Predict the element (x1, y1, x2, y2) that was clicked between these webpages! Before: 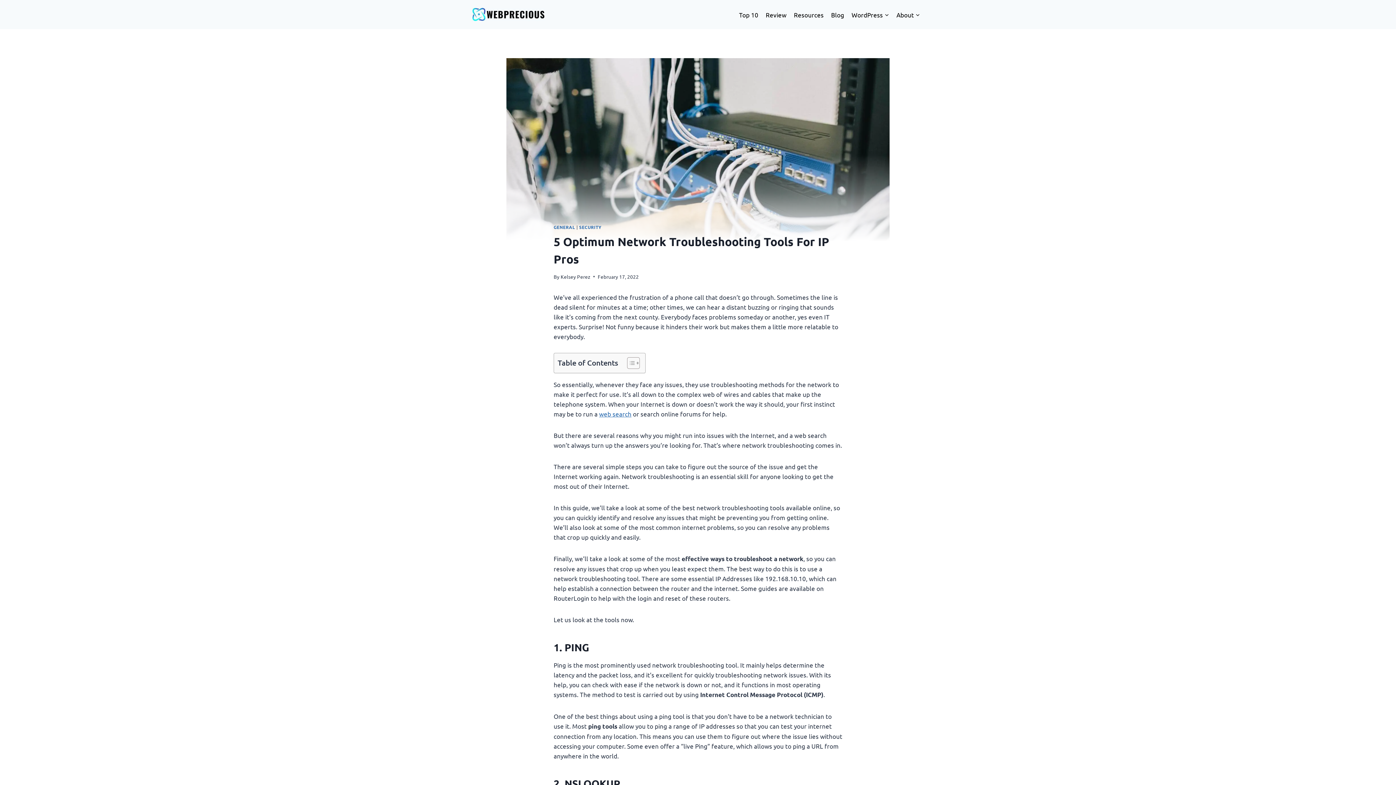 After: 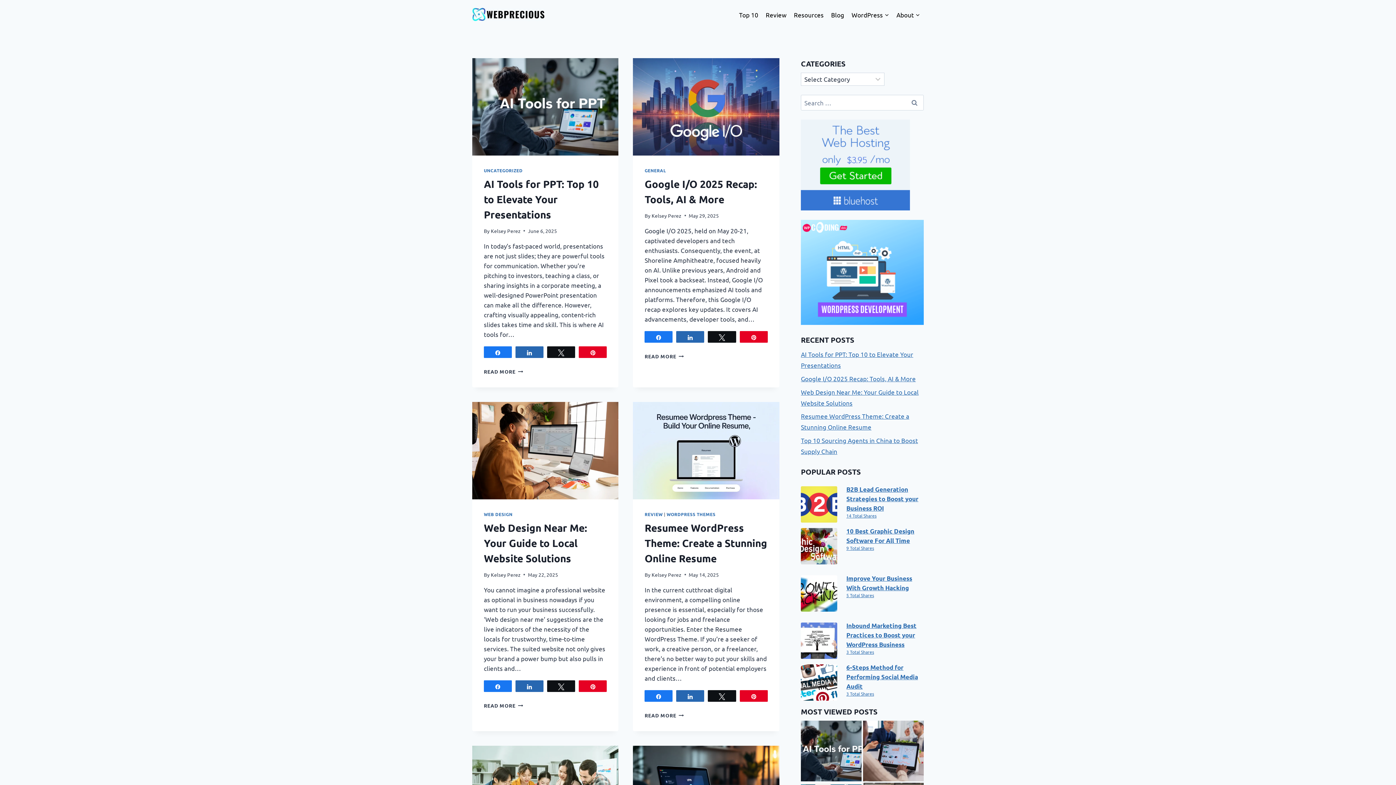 Action: bbox: (560, 273, 590, 279) label: Kelsey Perez